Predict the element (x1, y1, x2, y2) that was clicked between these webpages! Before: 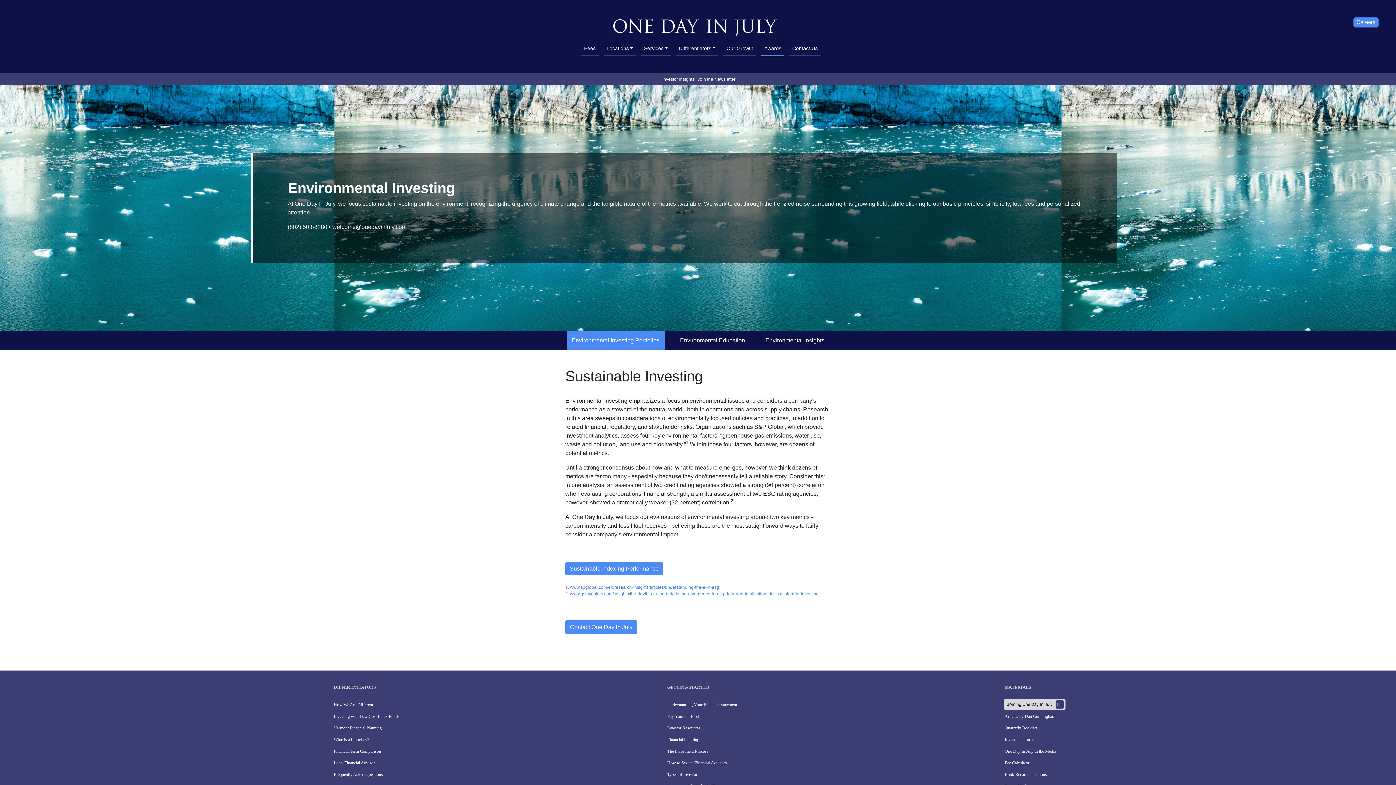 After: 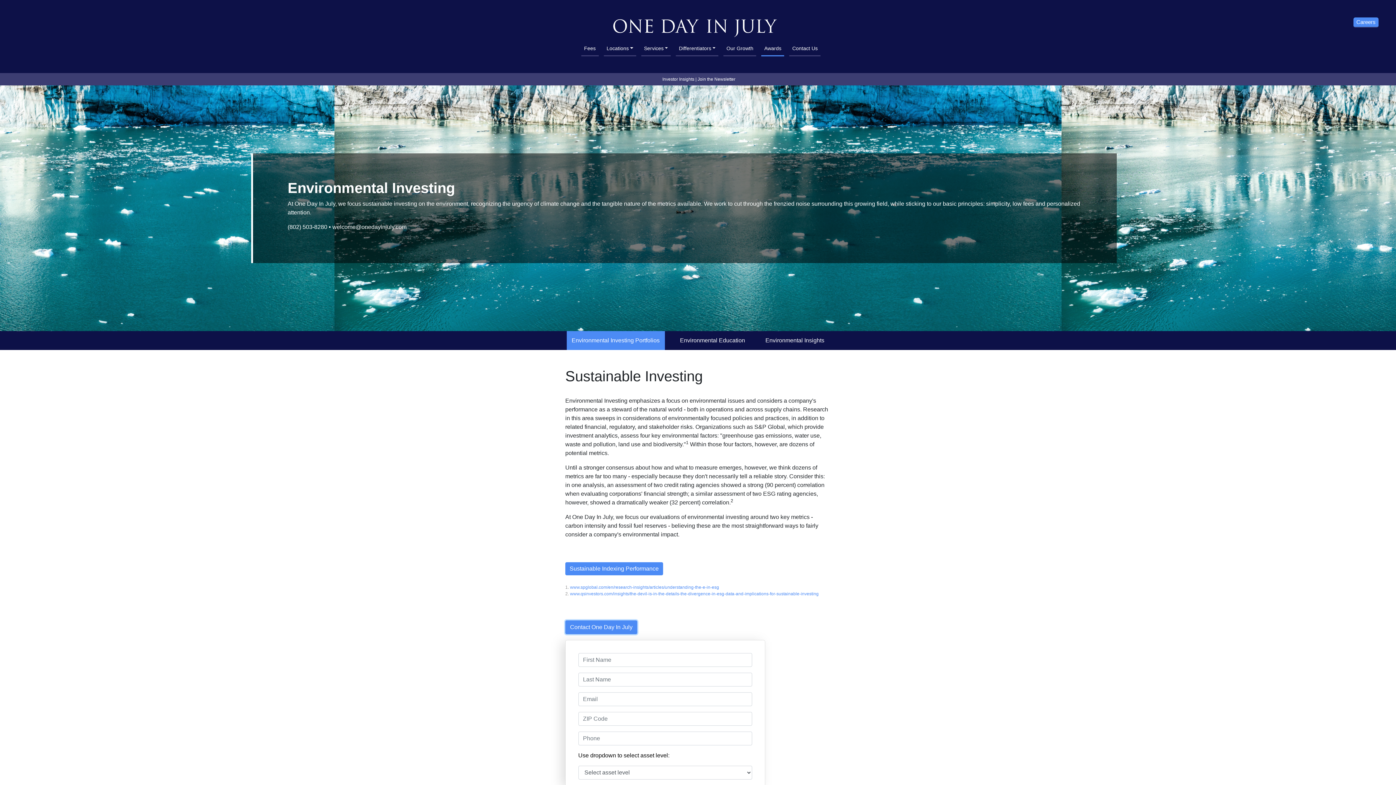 Action: label: Contact One Day In July bbox: (565, 620, 637, 634)